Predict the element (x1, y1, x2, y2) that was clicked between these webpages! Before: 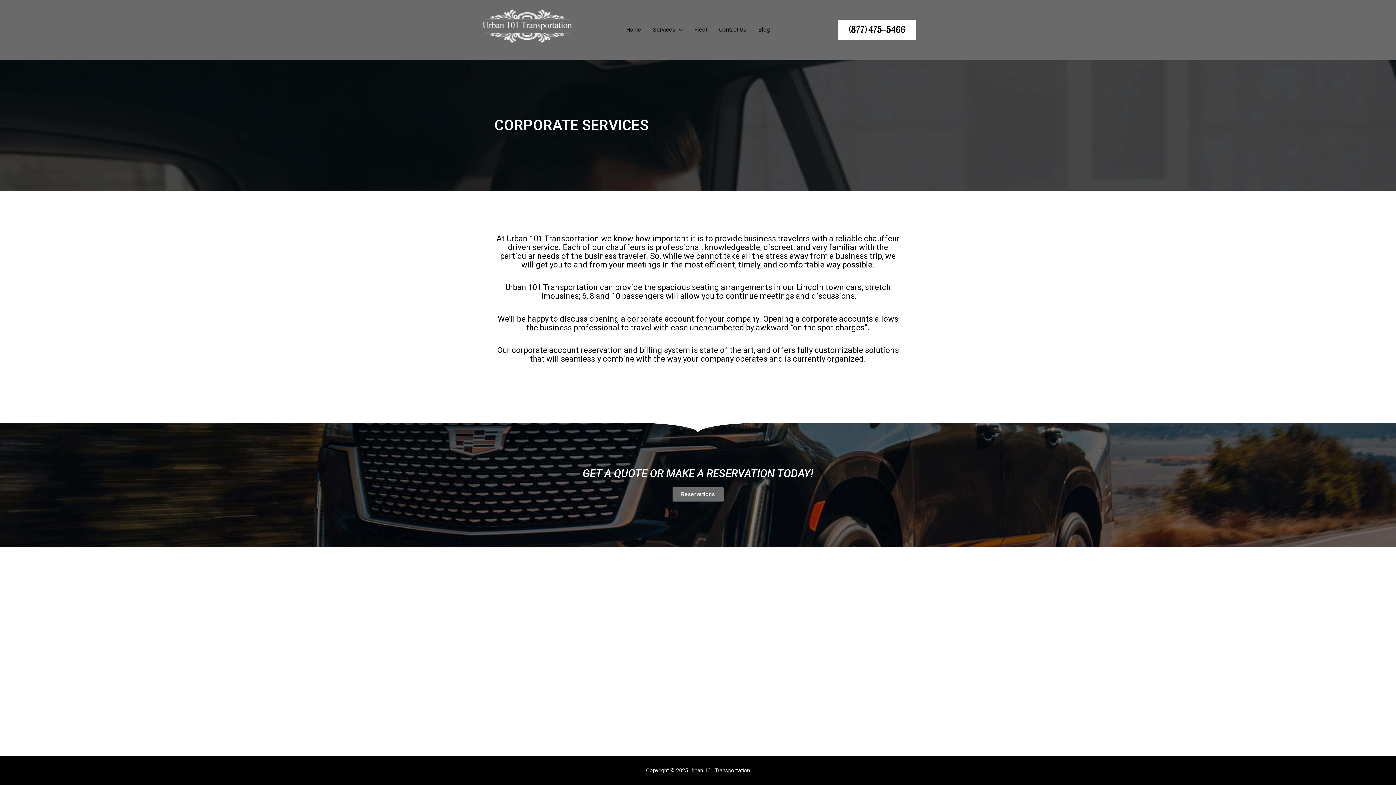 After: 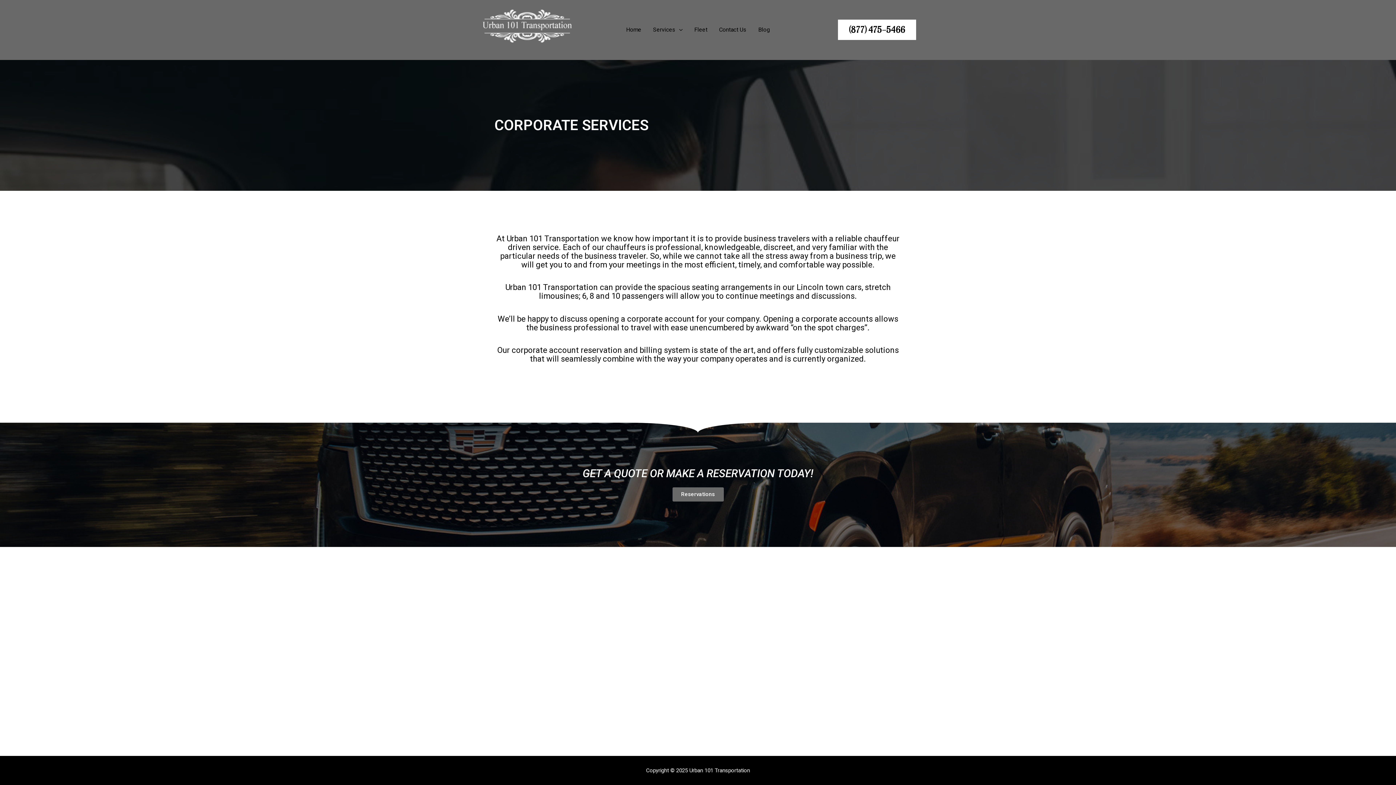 Action: label: (877) 475-5466 bbox: (838, 19, 916, 40)